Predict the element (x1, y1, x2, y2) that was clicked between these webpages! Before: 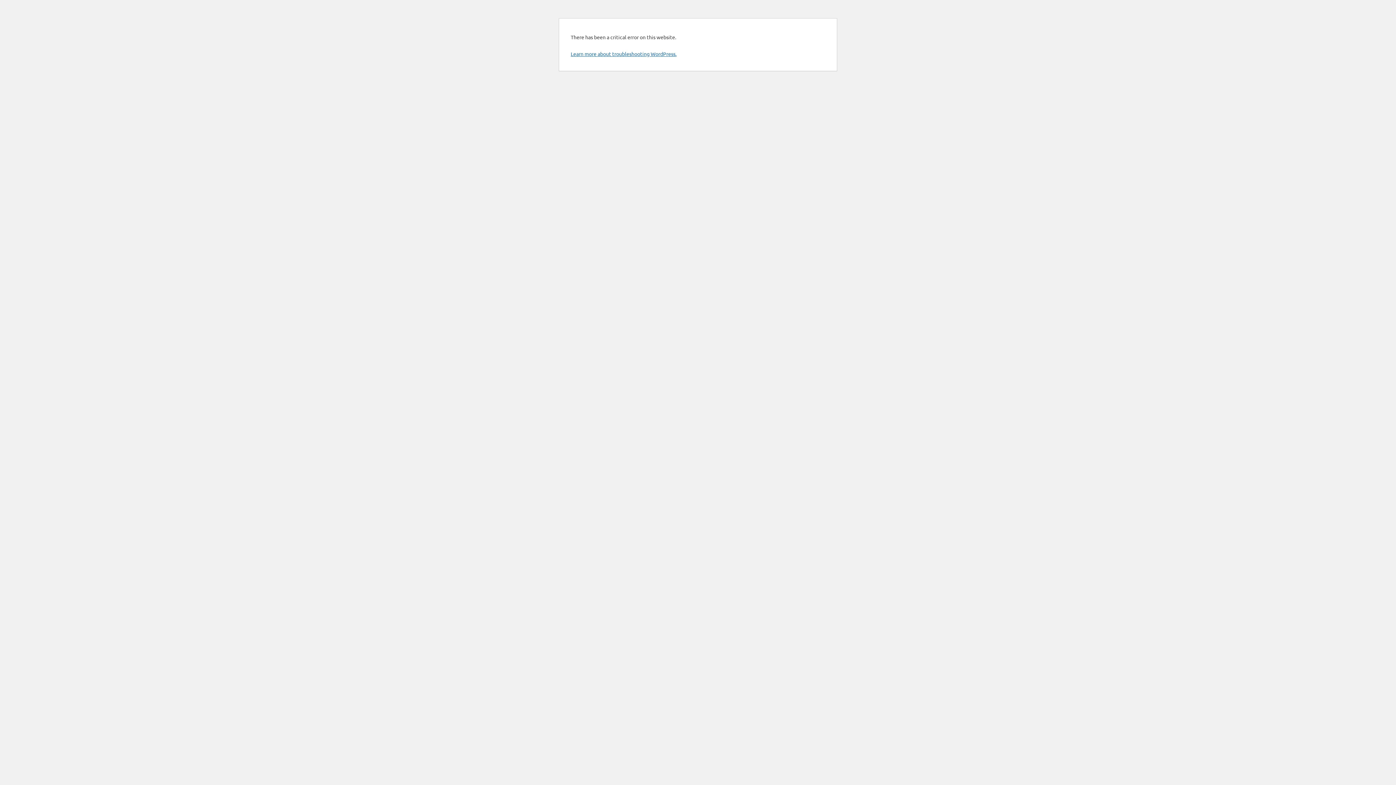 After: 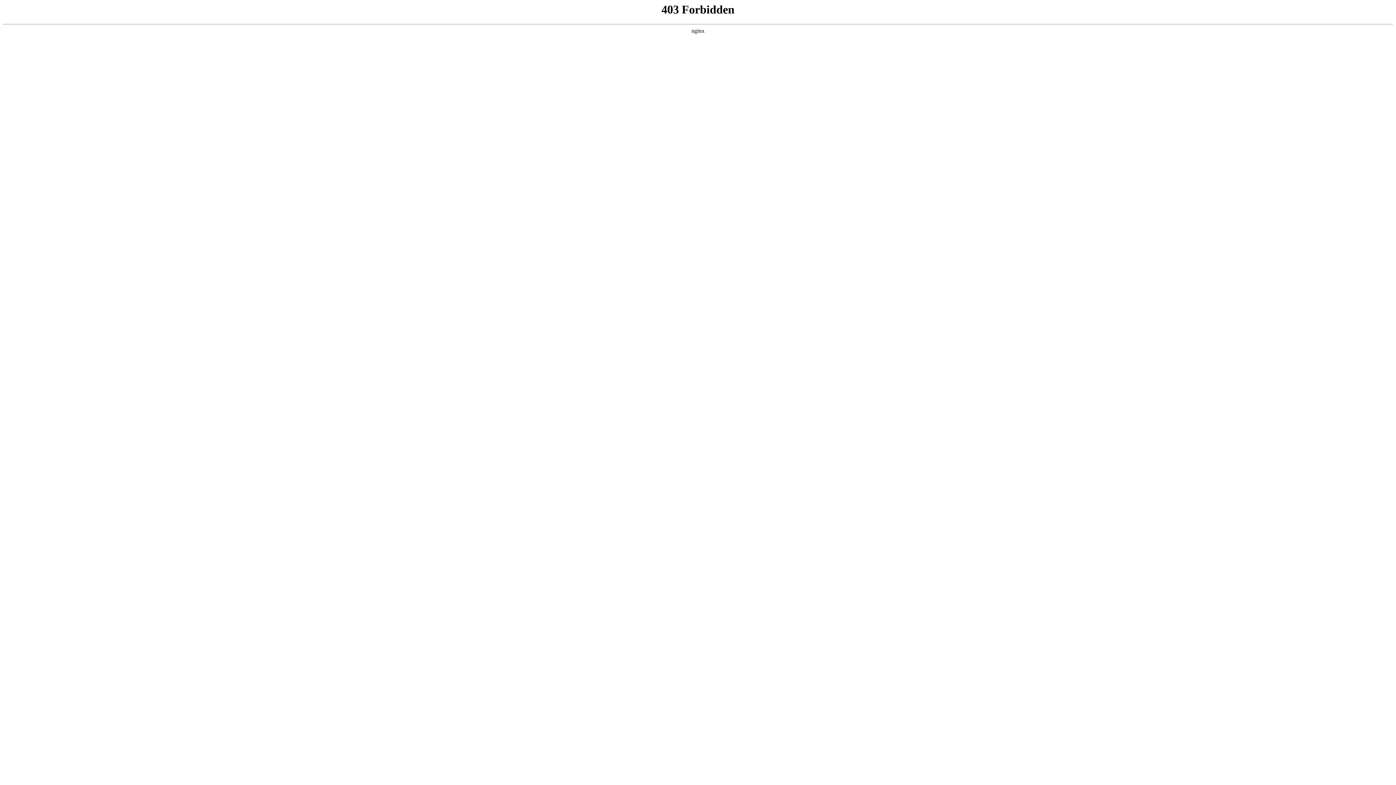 Action: bbox: (570, 50, 676, 57) label: Learn more about troubleshooting WordPress.